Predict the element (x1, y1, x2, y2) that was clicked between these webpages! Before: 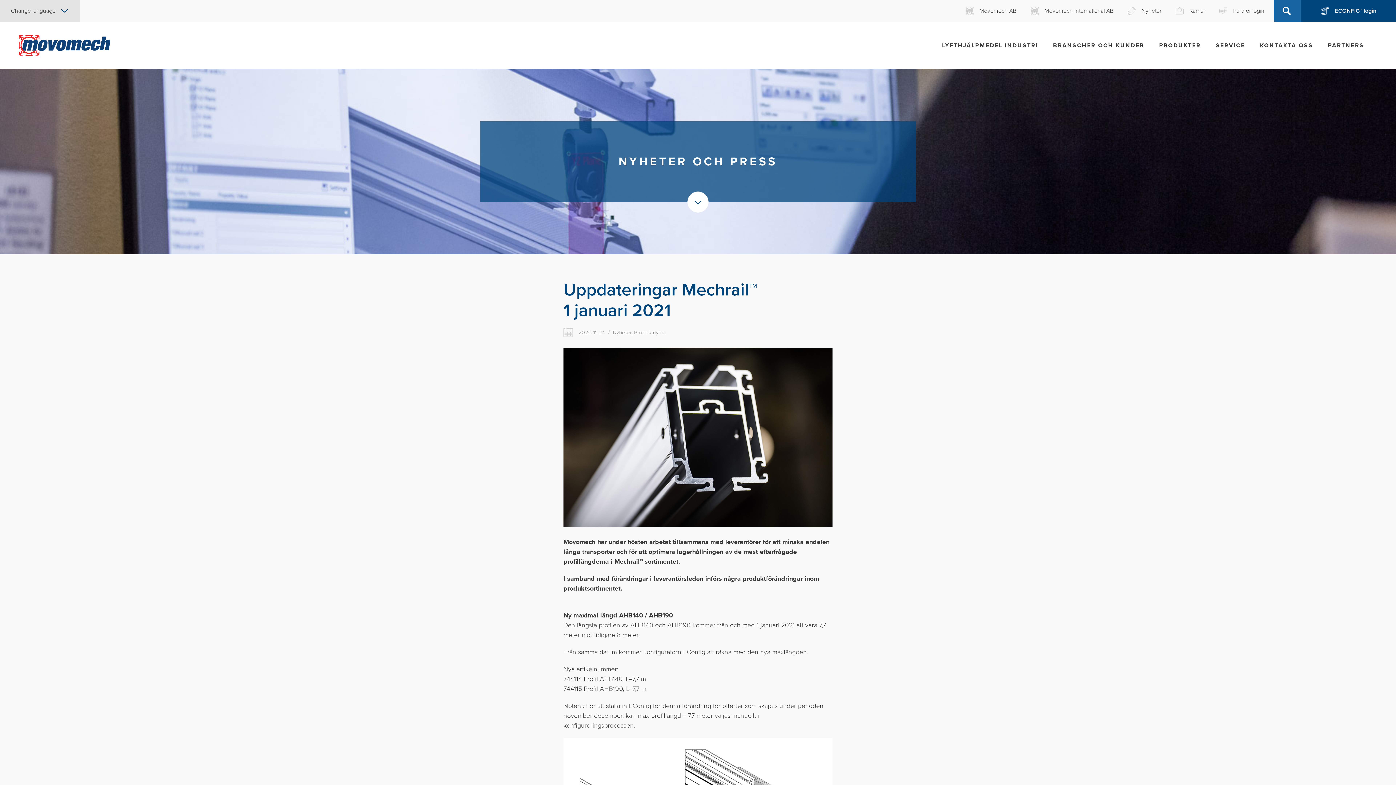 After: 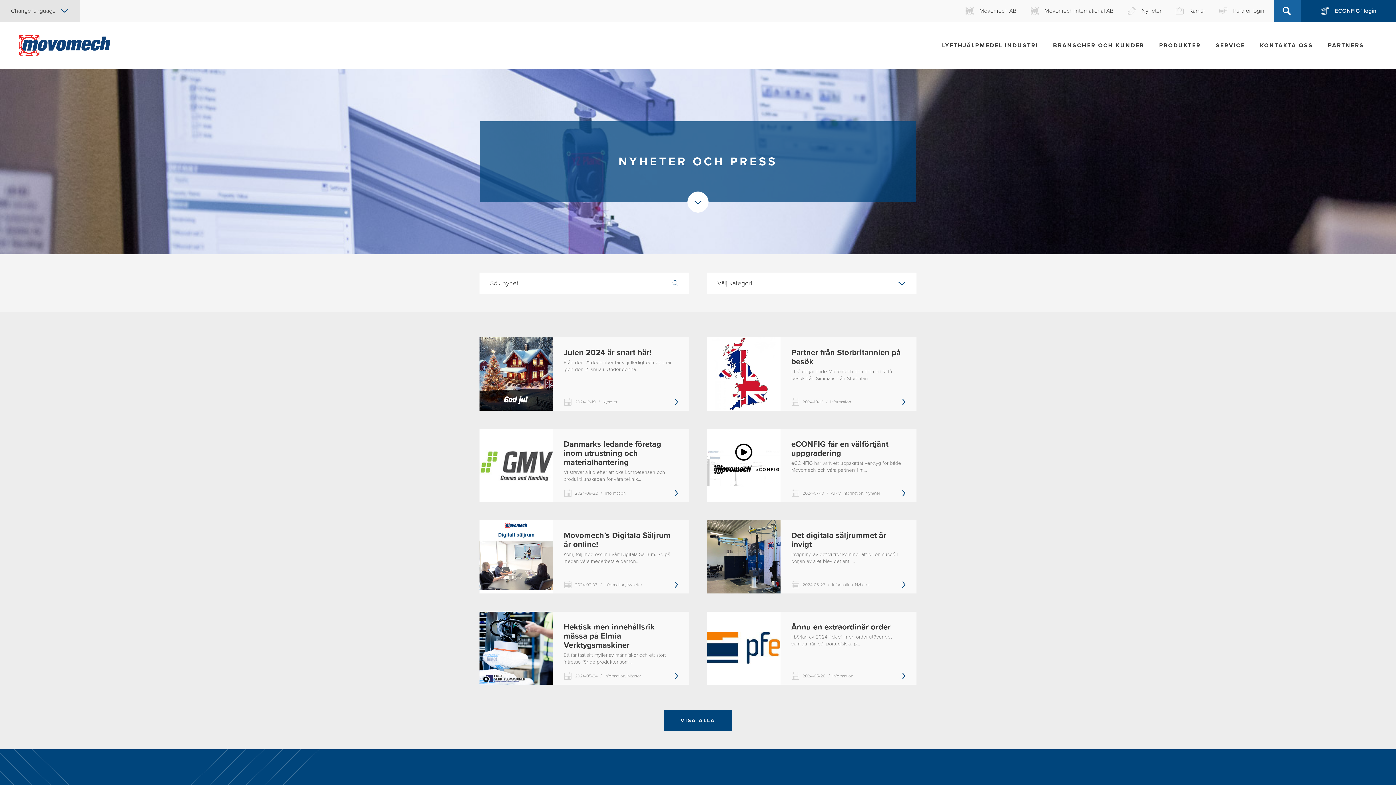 Action: bbox: (1122, 0, 1167, 21) label: Nyheter